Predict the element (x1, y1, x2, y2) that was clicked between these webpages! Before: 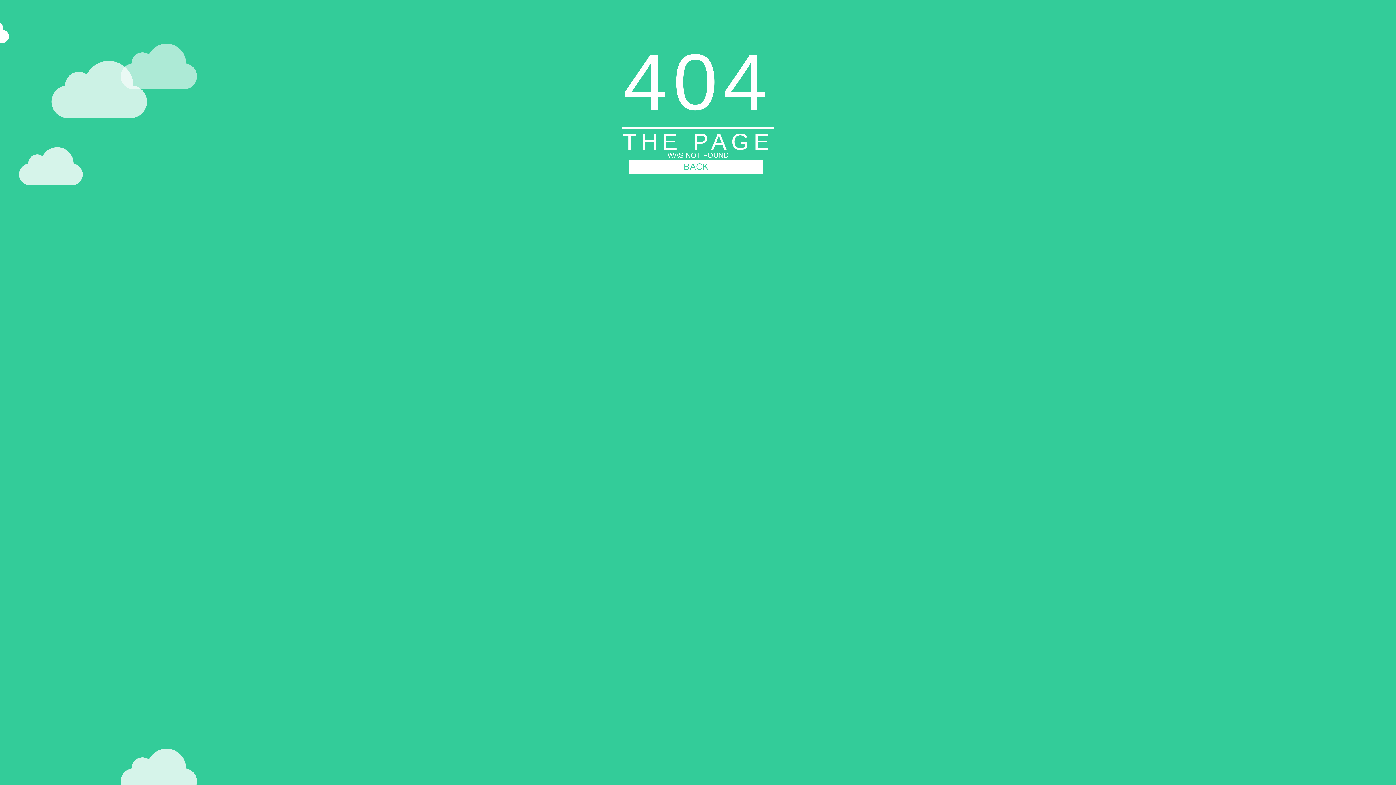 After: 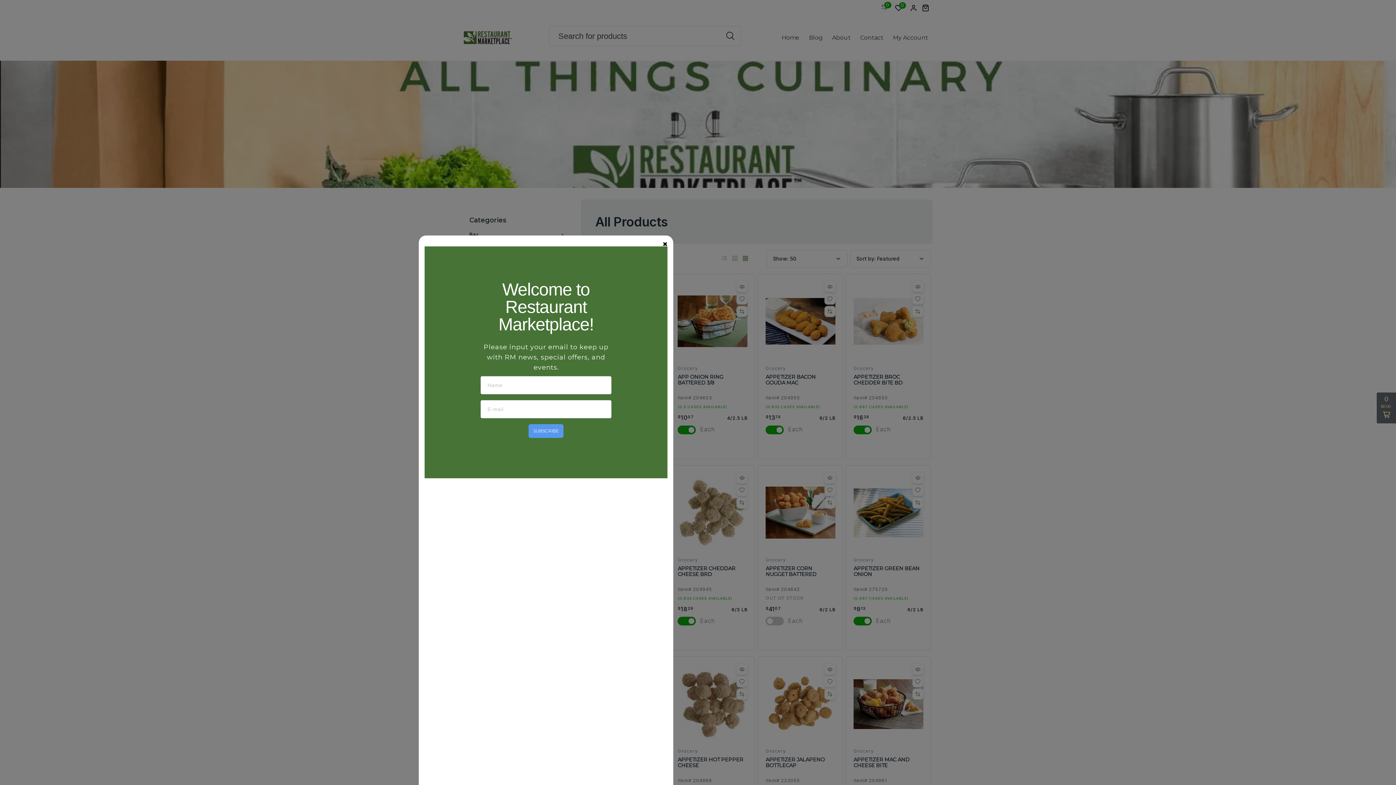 Action: bbox: (629, 159, 763, 173) label: BACK